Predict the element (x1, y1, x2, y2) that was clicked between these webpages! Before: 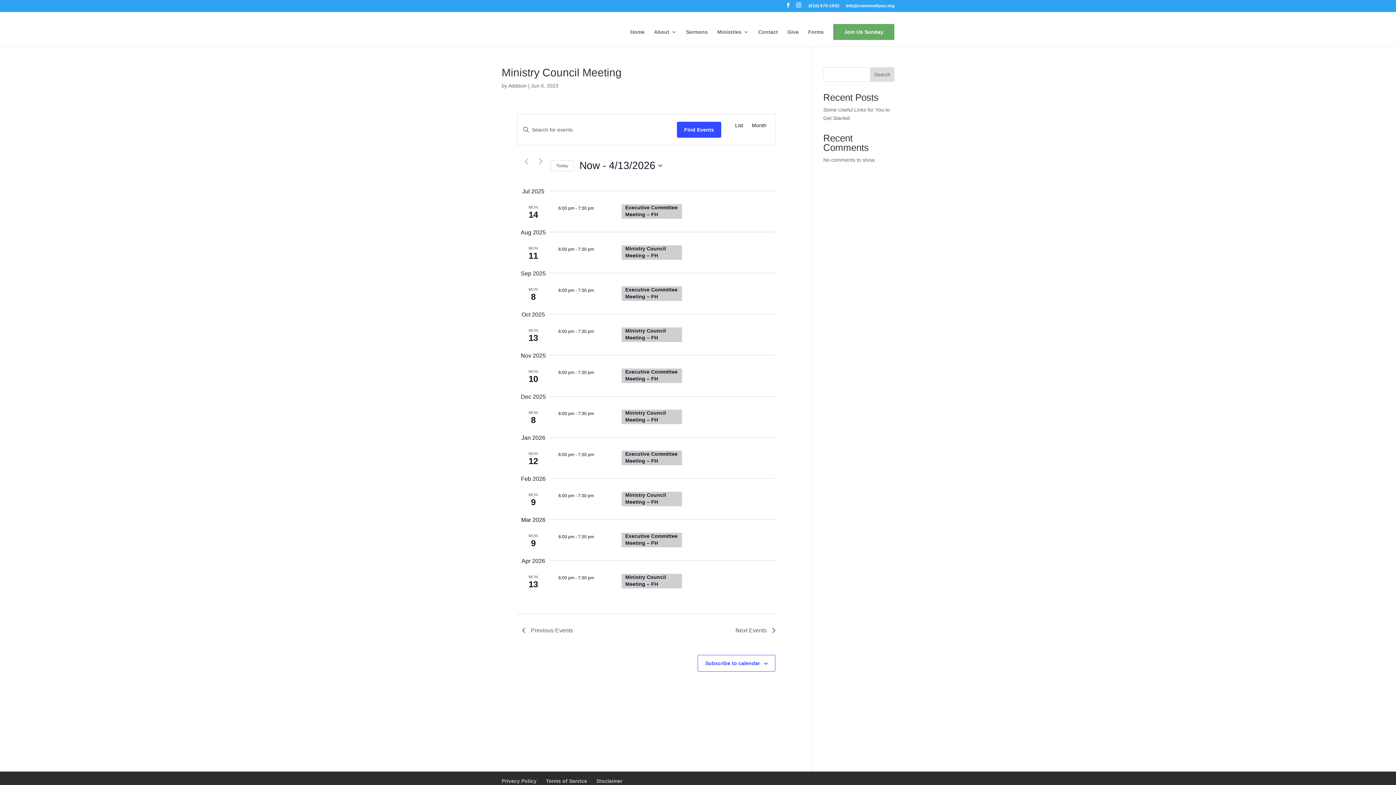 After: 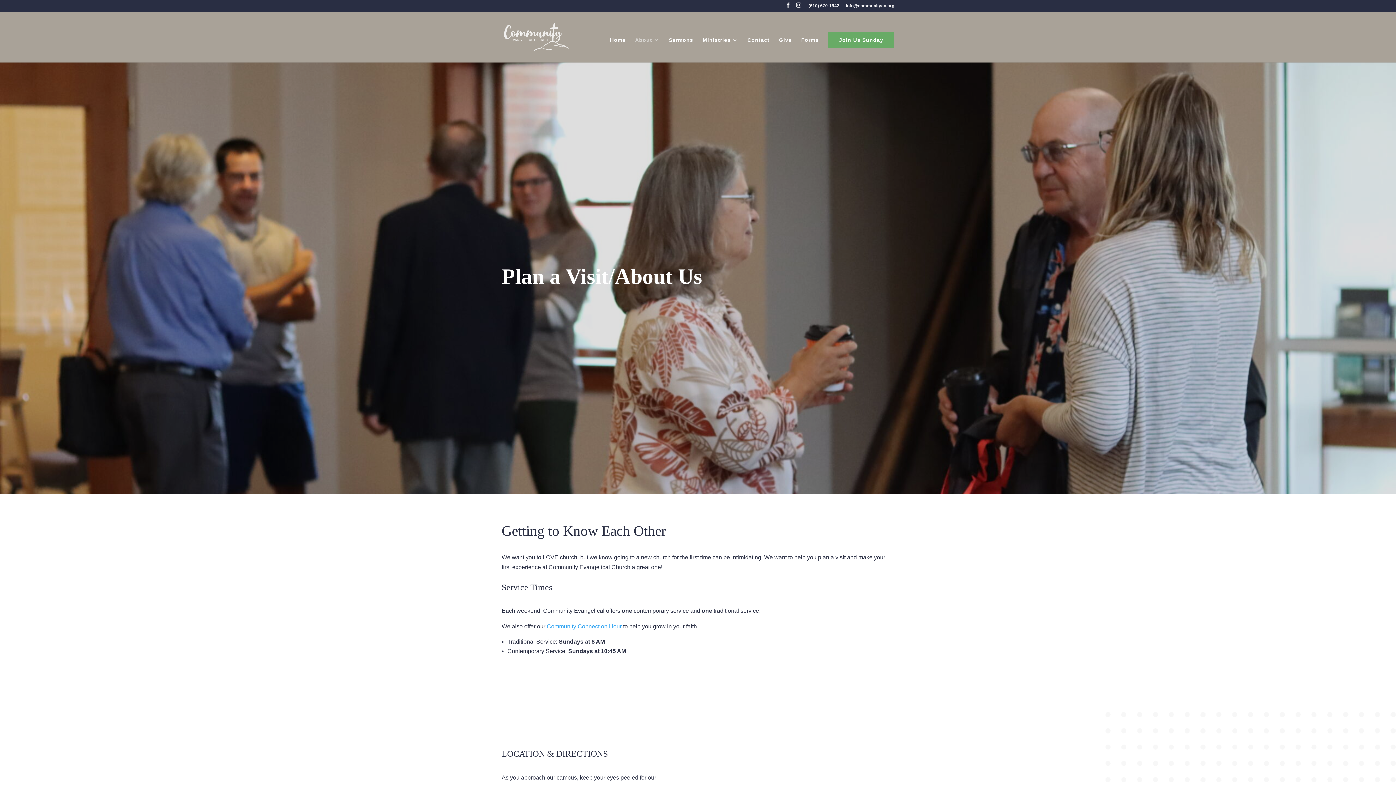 Action: bbox: (833, 23, 894, 39) label: Join Us Sunday